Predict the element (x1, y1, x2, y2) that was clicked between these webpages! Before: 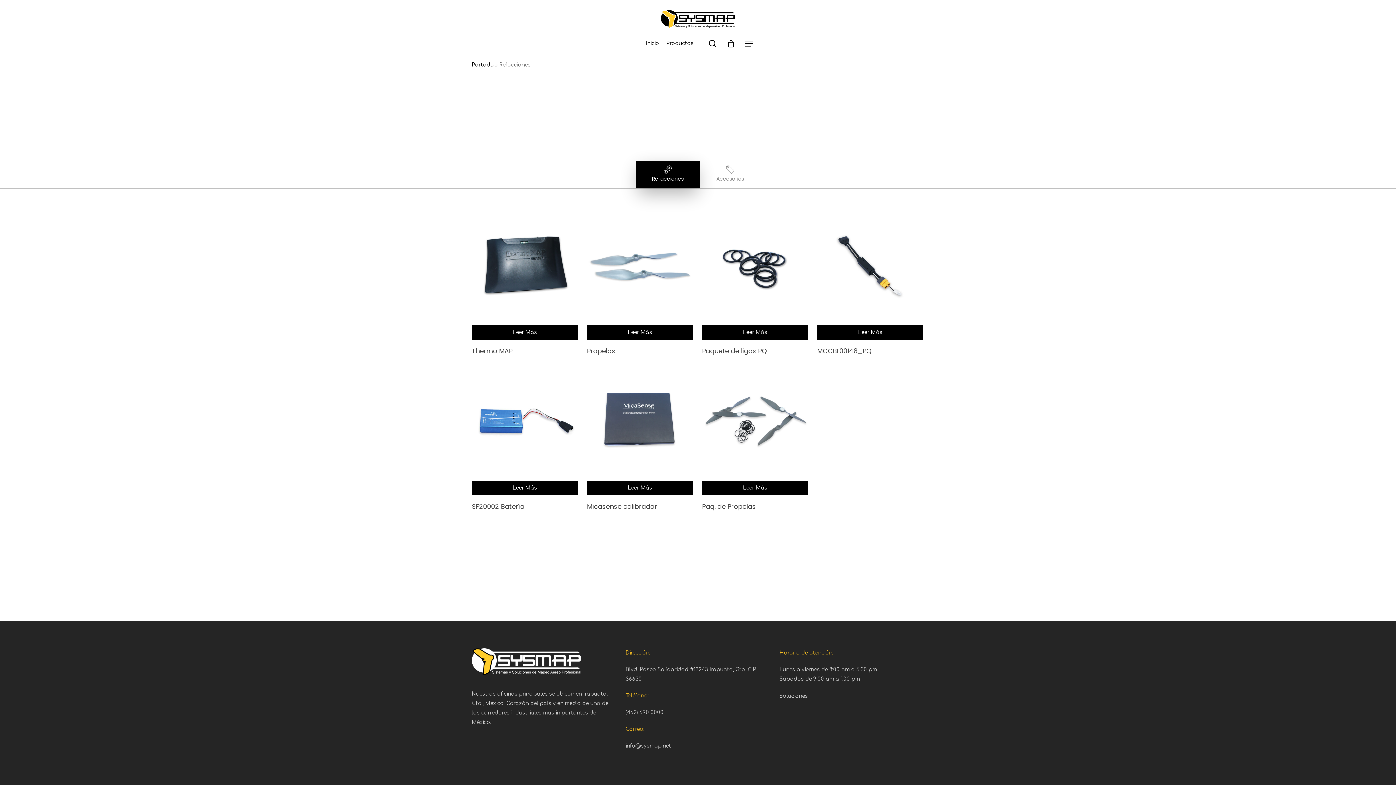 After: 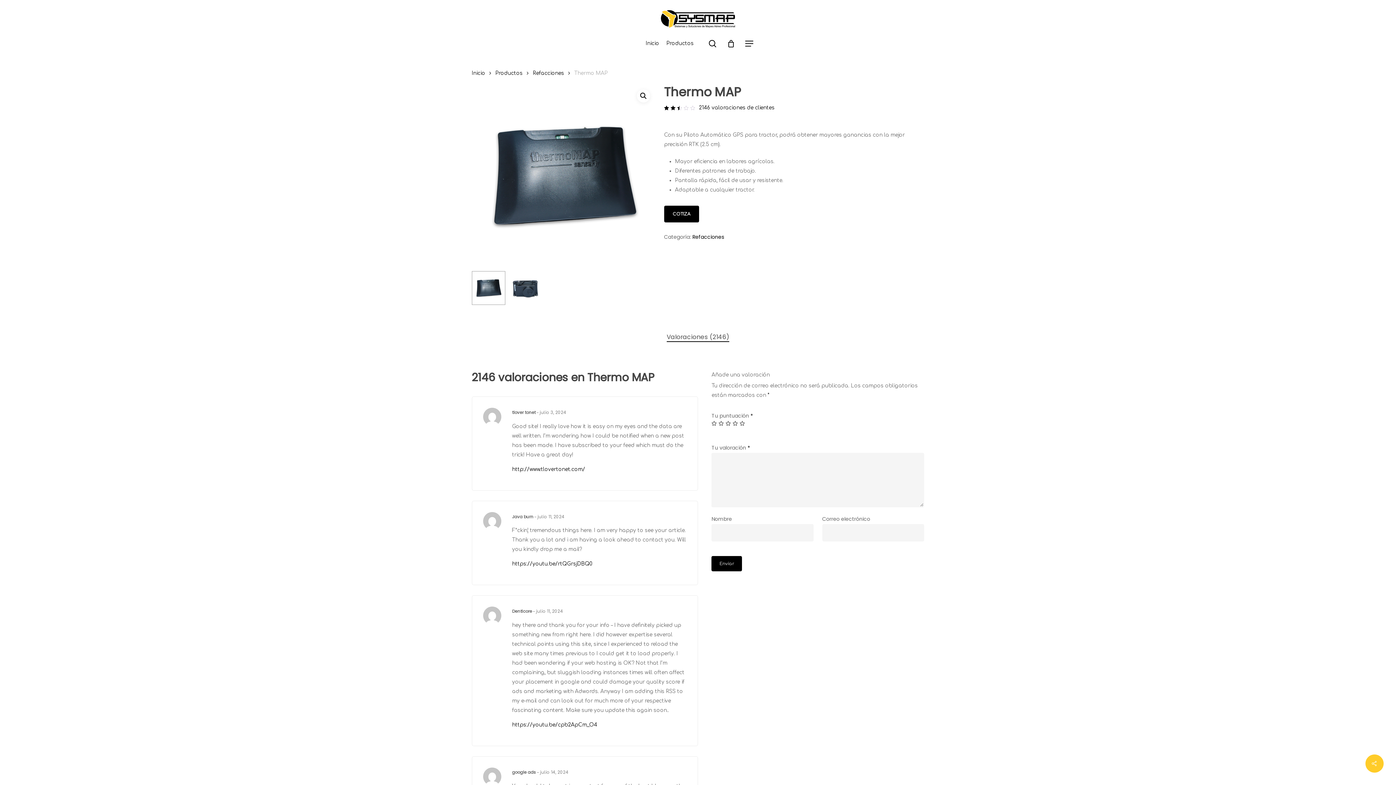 Action: label: Lee más sobre “Thermo MAP” bbox: (471, 325, 578, 340)